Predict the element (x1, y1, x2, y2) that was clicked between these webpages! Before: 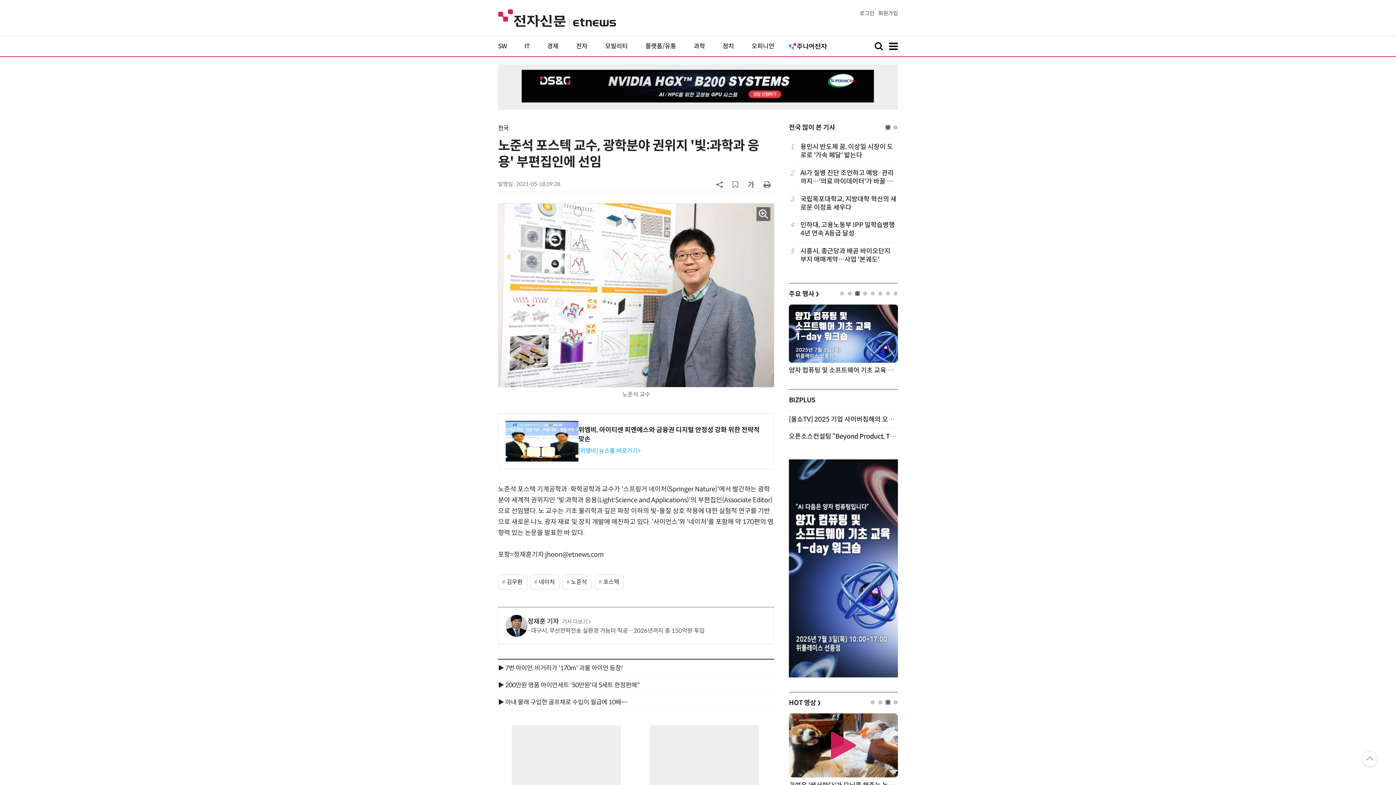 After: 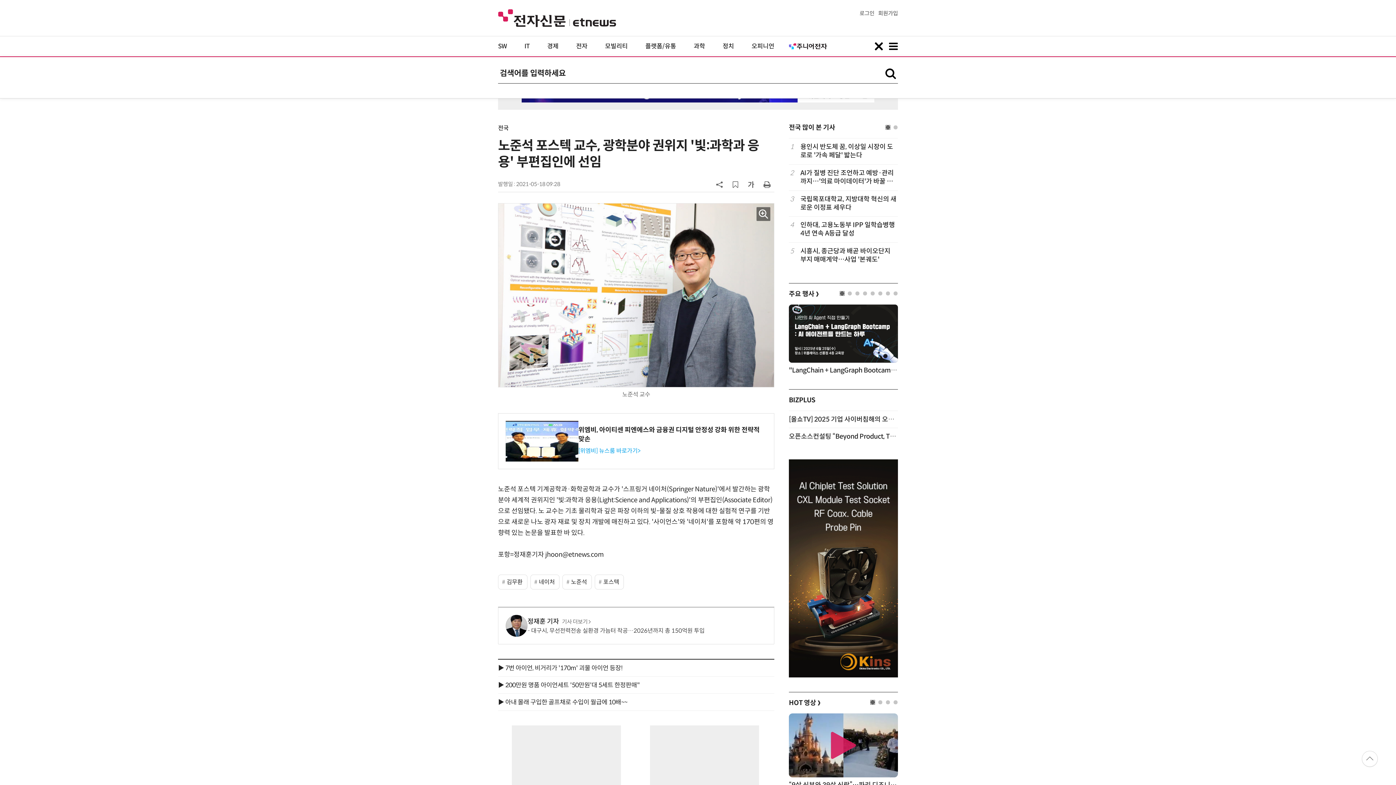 Action: bbox: (874, 41, 883, 49)